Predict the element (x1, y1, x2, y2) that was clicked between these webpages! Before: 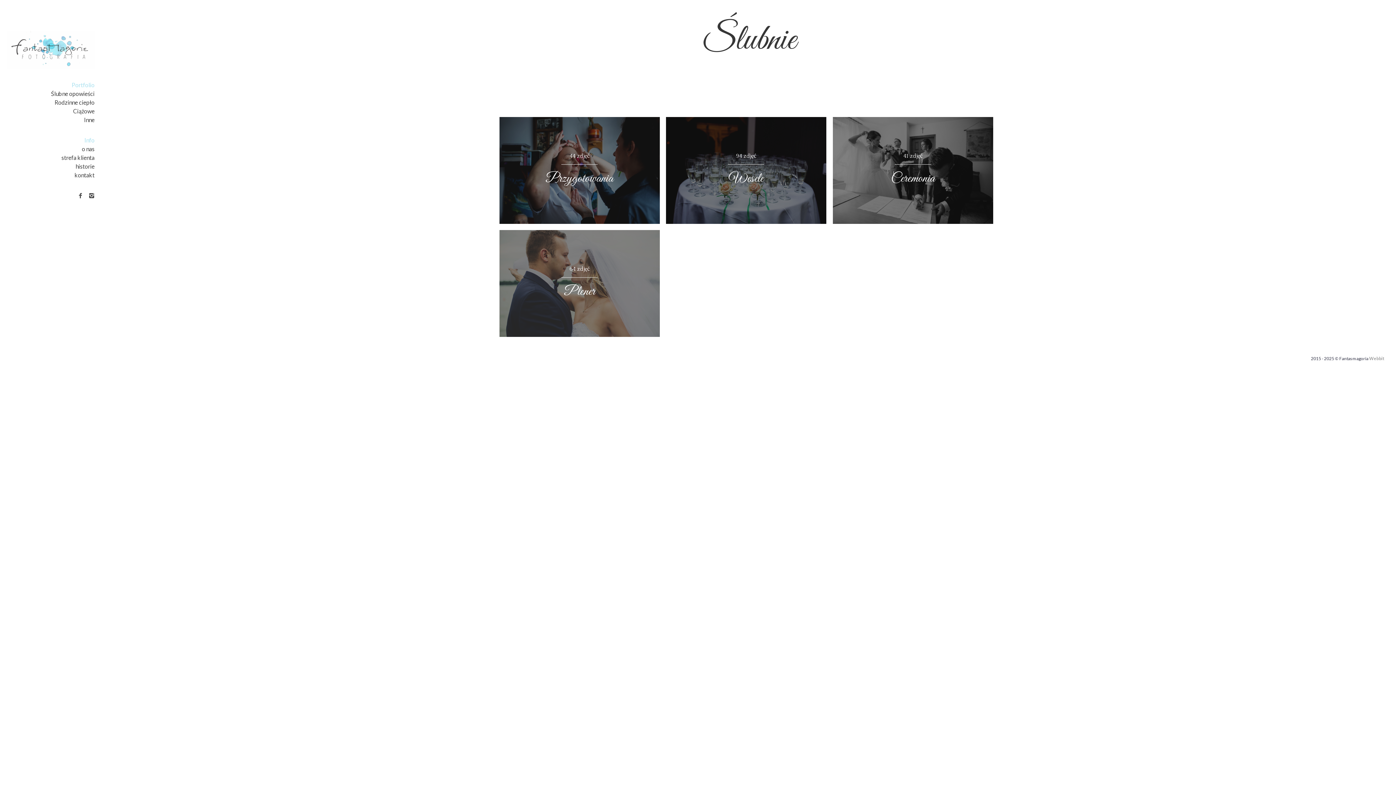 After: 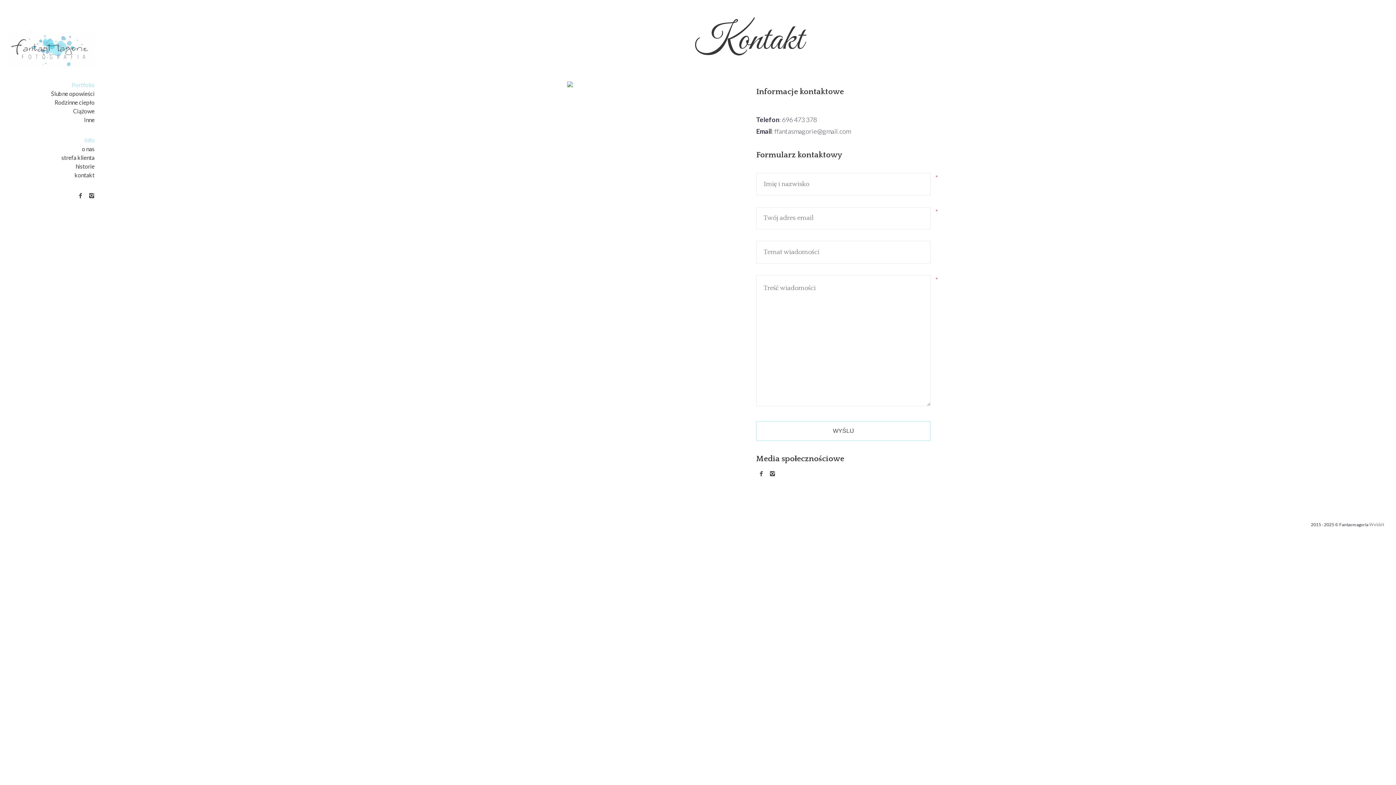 Action: bbox: (74, 171, 94, 178) label: kontakt